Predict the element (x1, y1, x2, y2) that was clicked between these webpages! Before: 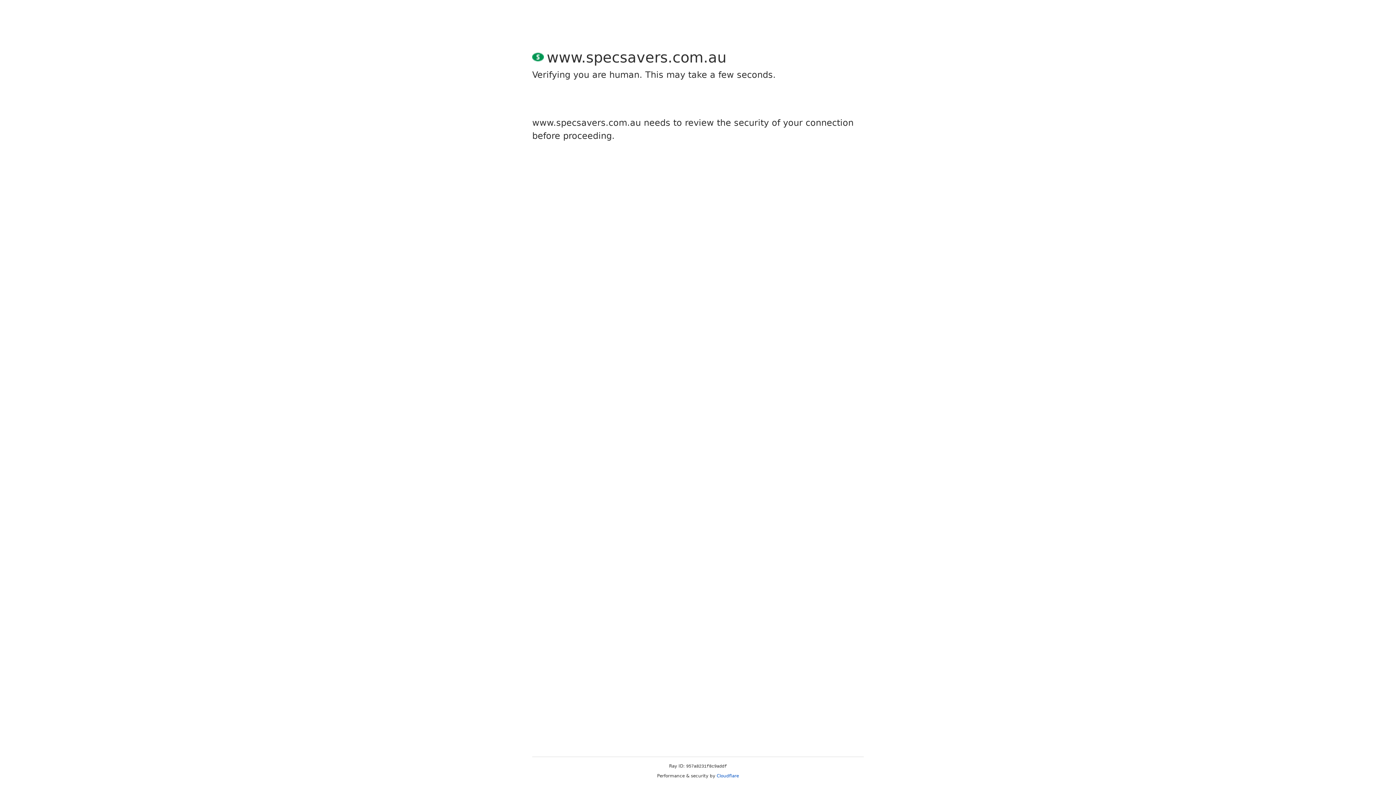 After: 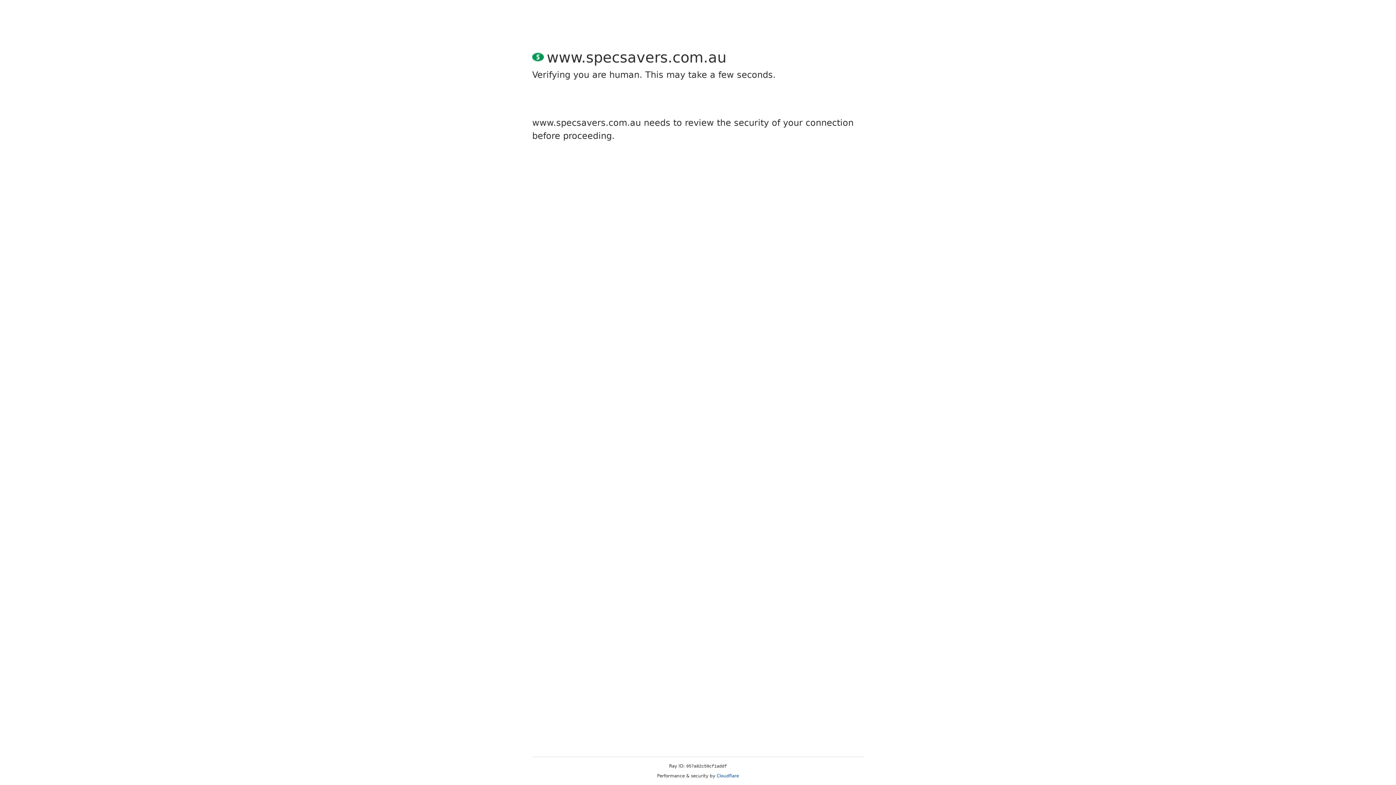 Action: label: Cloudflare bbox: (716, 773, 739, 778)